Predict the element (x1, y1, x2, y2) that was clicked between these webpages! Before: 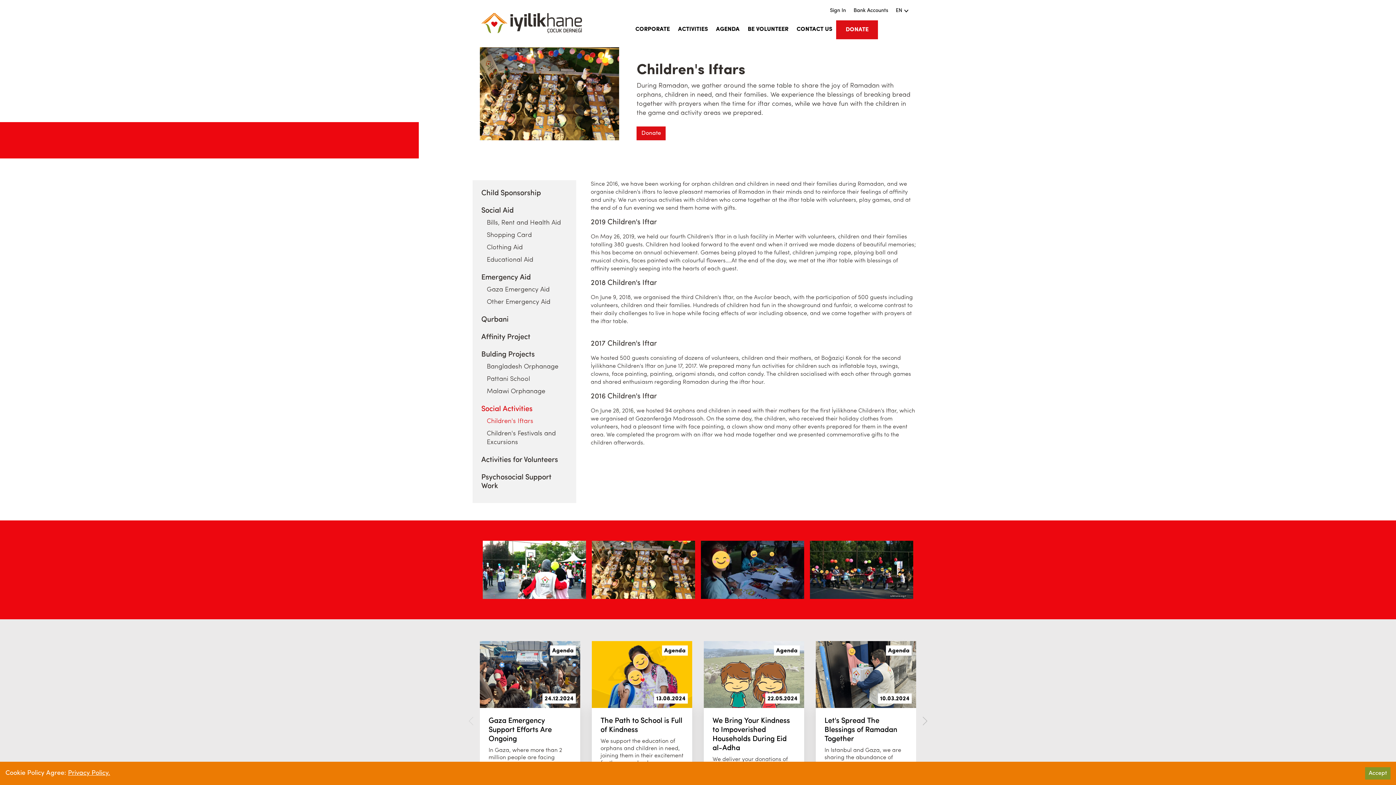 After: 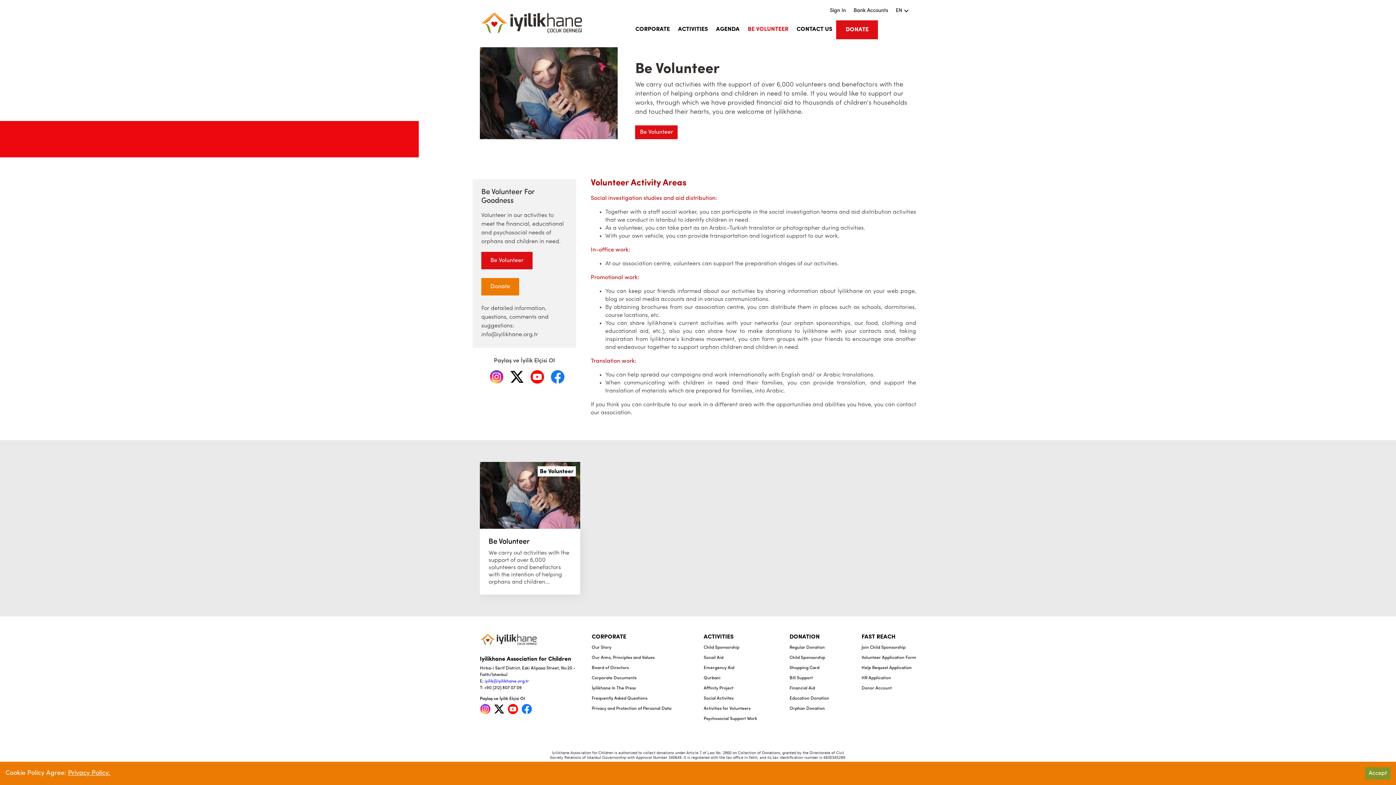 Action: bbox: (747, 26, 788, 32) label: BE VOLUNTEER